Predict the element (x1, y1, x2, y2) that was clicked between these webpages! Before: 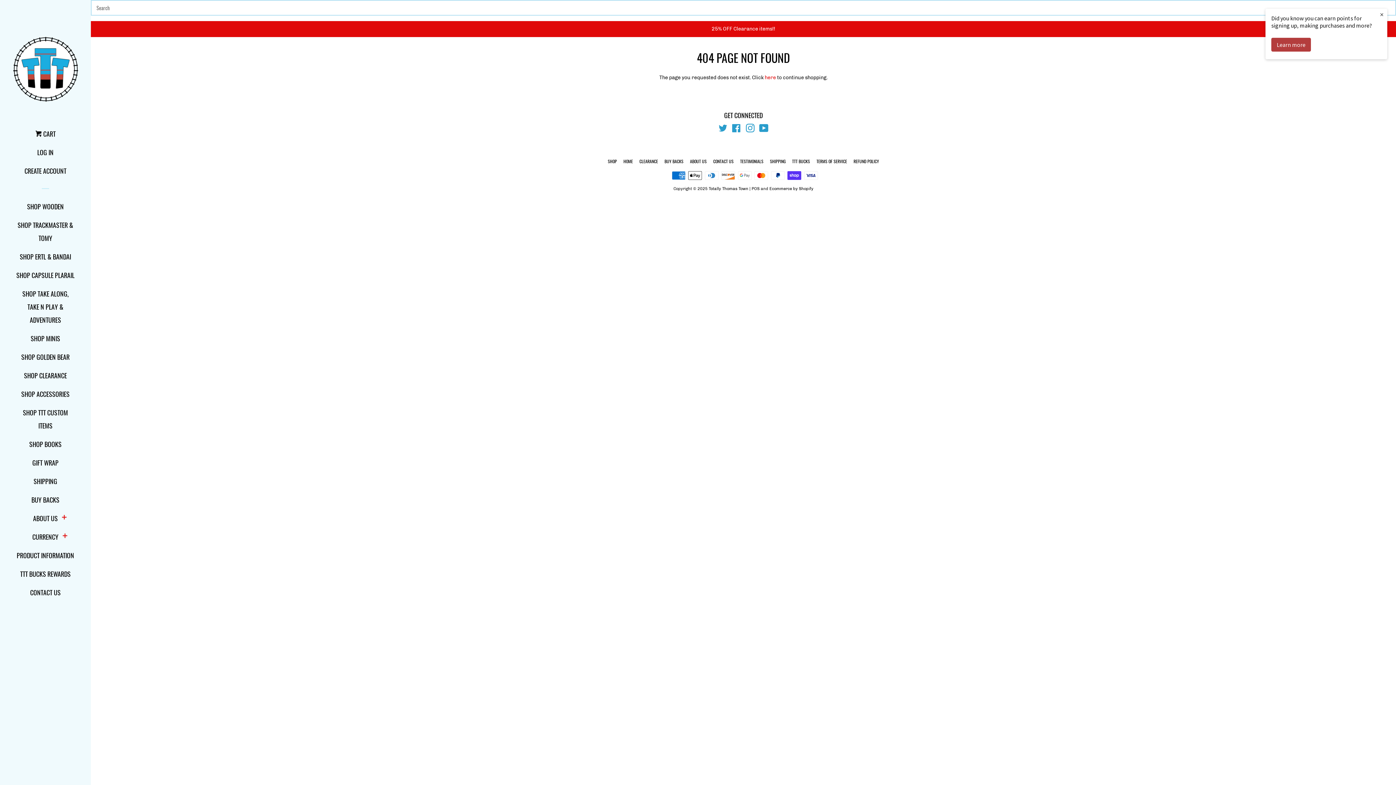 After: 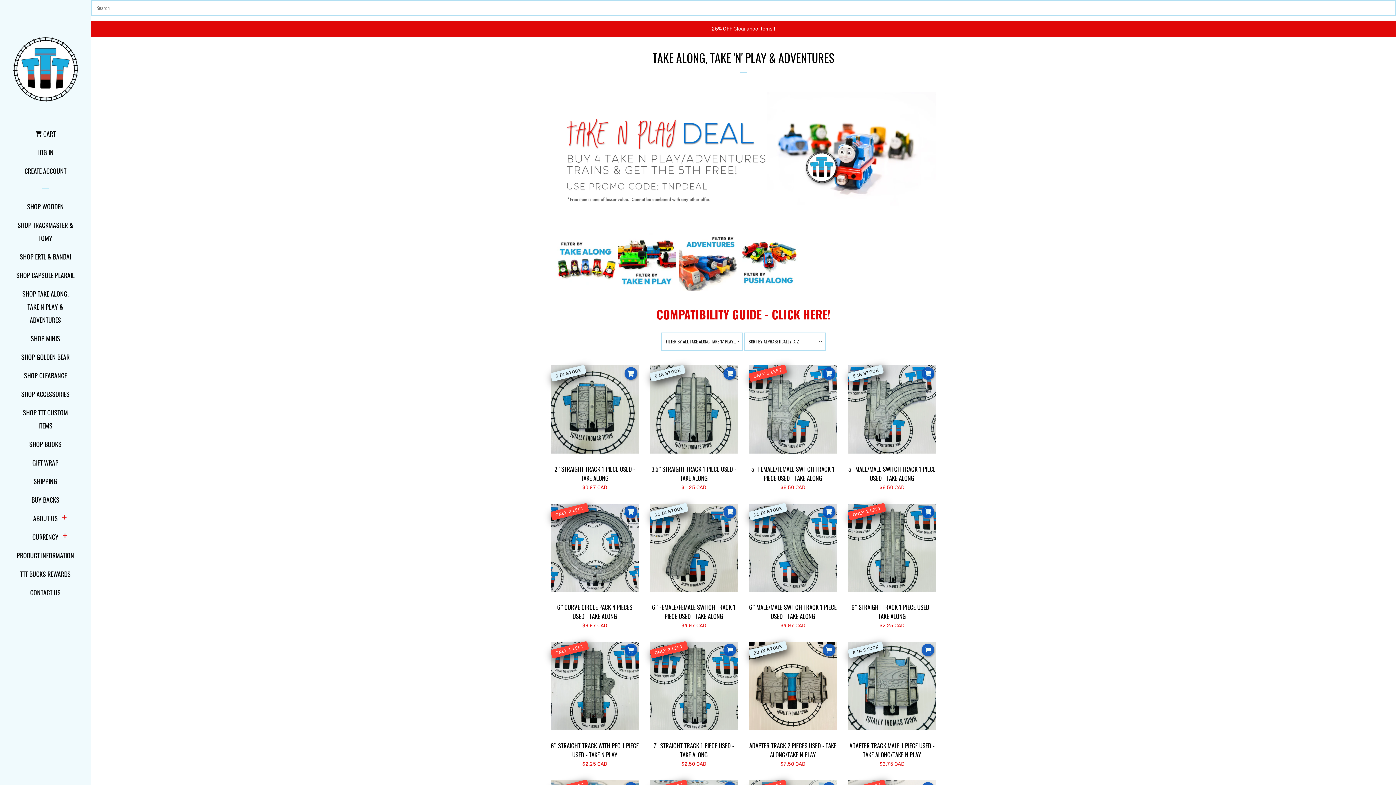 Action: bbox: (16, 287, 74, 332) label: SHOP TAKE ALONG, TAKE N PLAY & ADVENTURES